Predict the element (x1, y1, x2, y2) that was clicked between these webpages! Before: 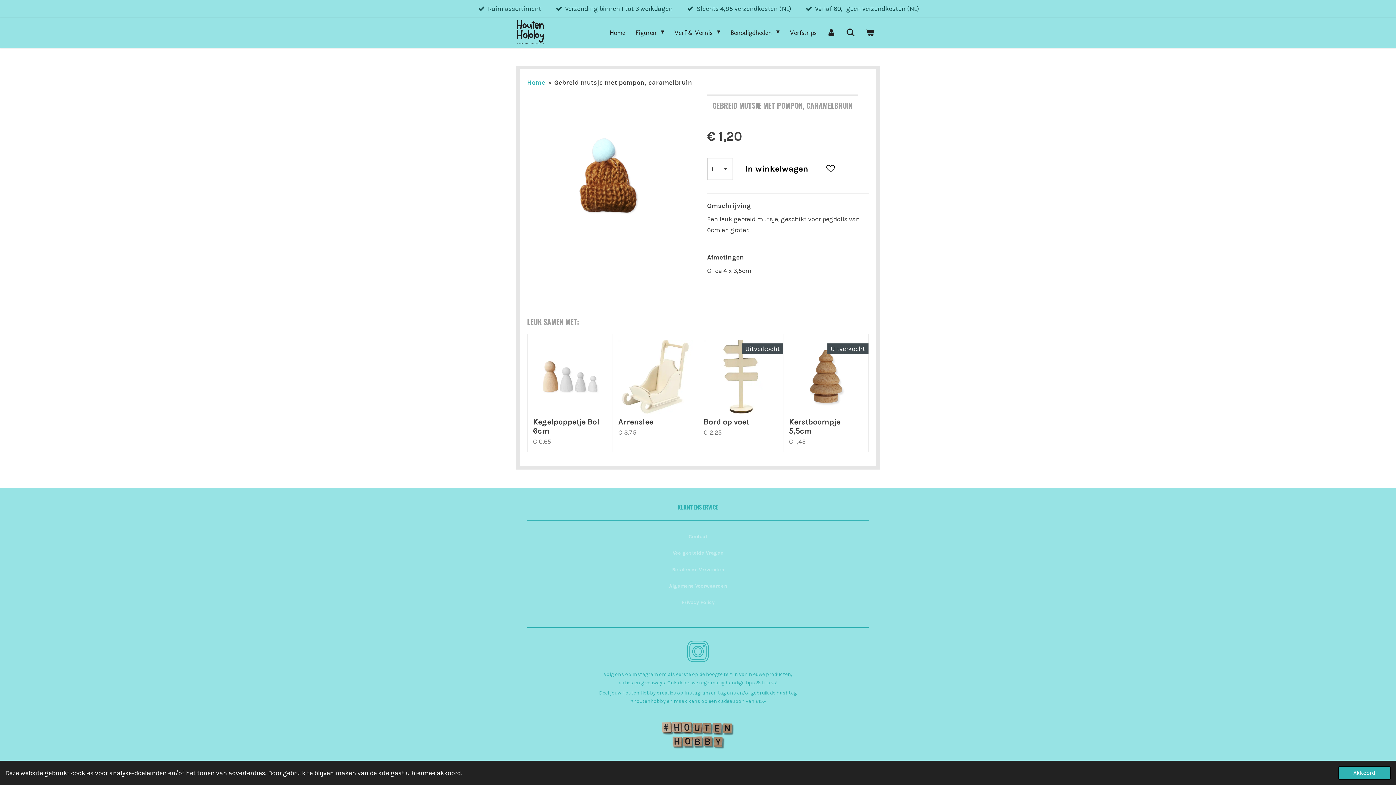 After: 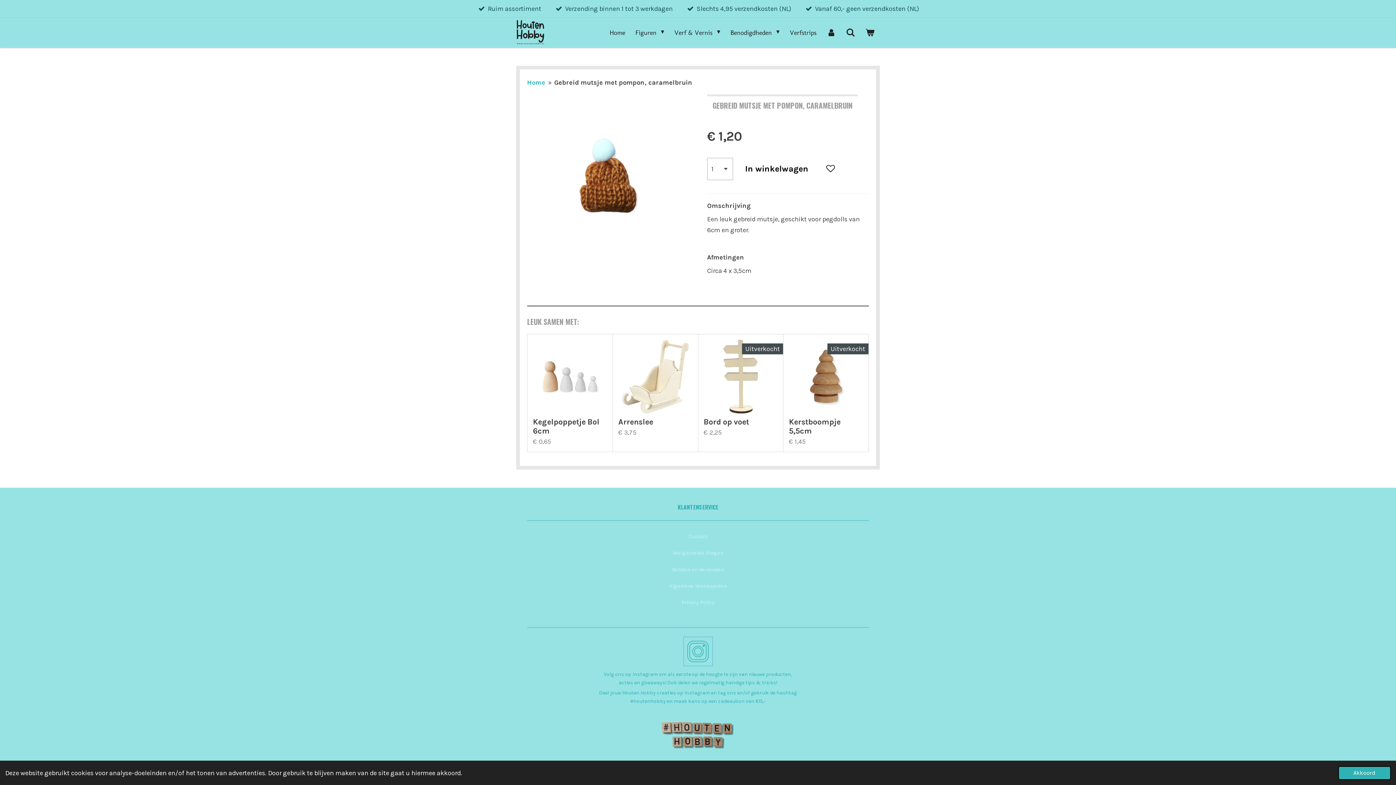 Action: bbox: (684, 638, 711, 665)